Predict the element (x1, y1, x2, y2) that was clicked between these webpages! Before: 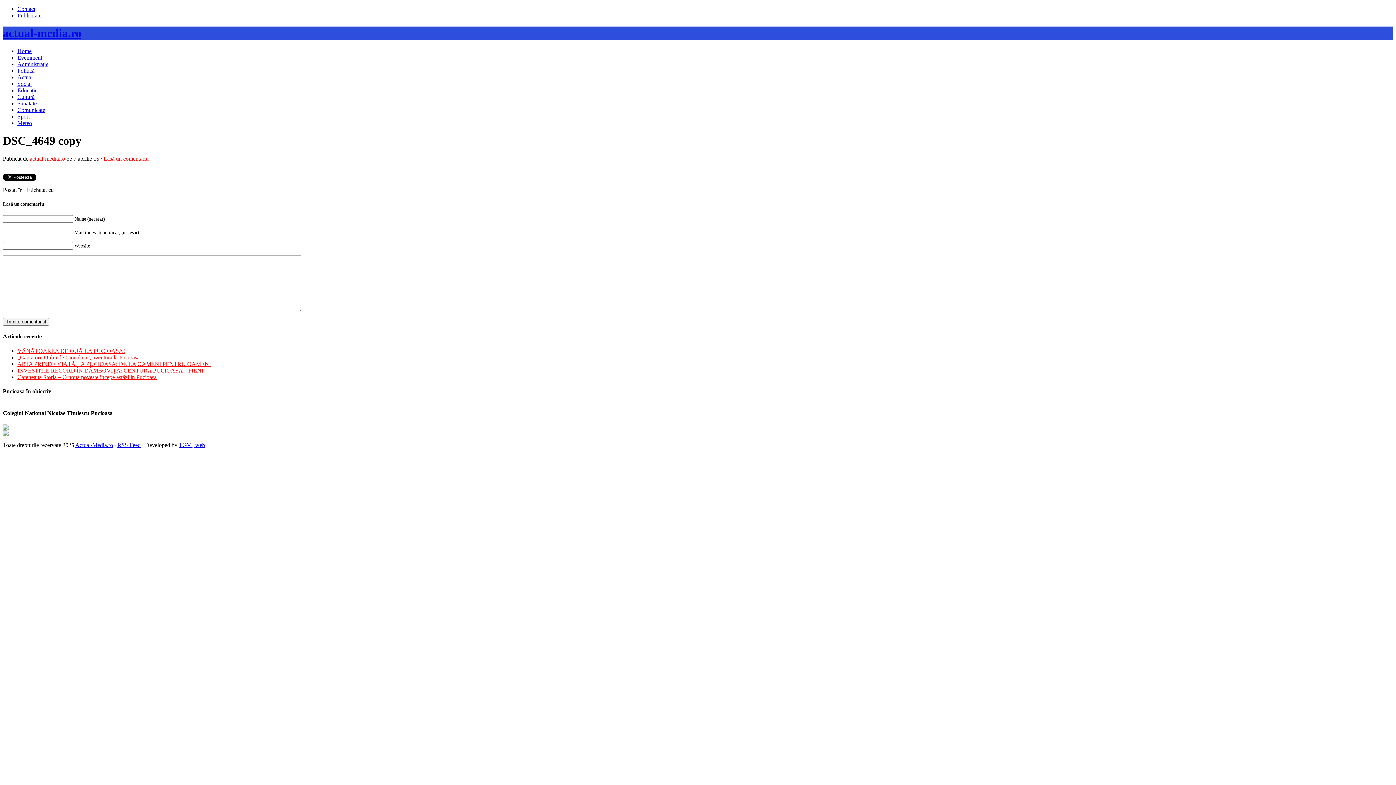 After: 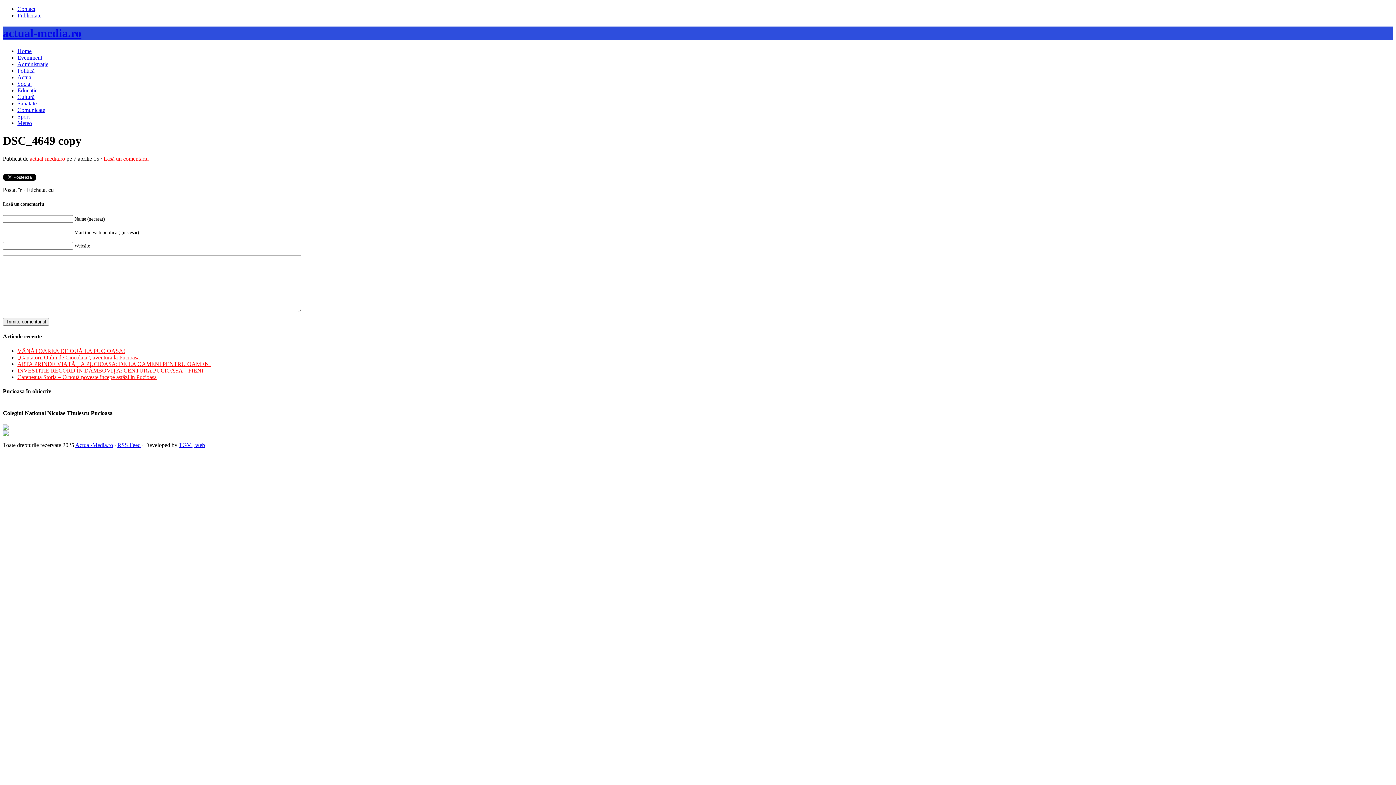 Action: label: TGV | web bbox: (178, 442, 205, 448)